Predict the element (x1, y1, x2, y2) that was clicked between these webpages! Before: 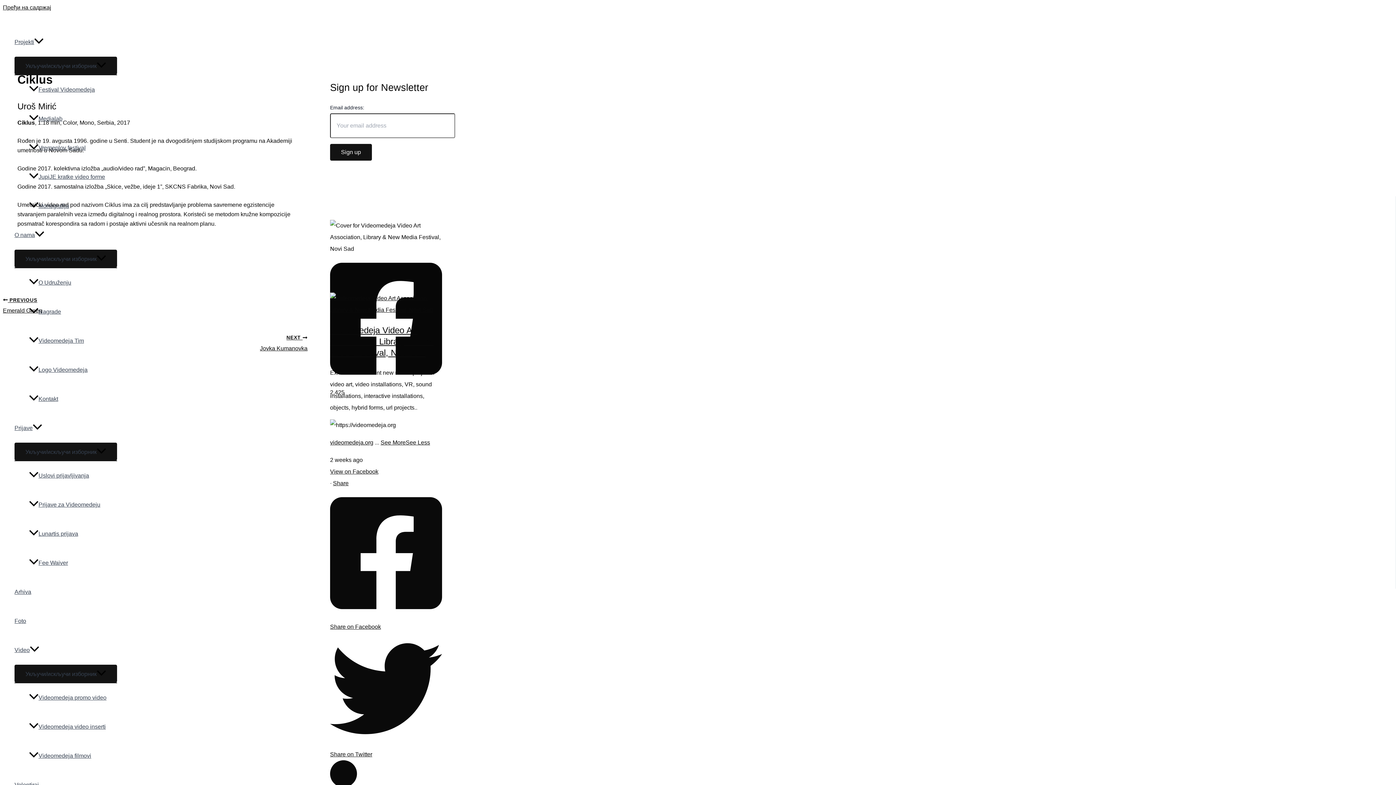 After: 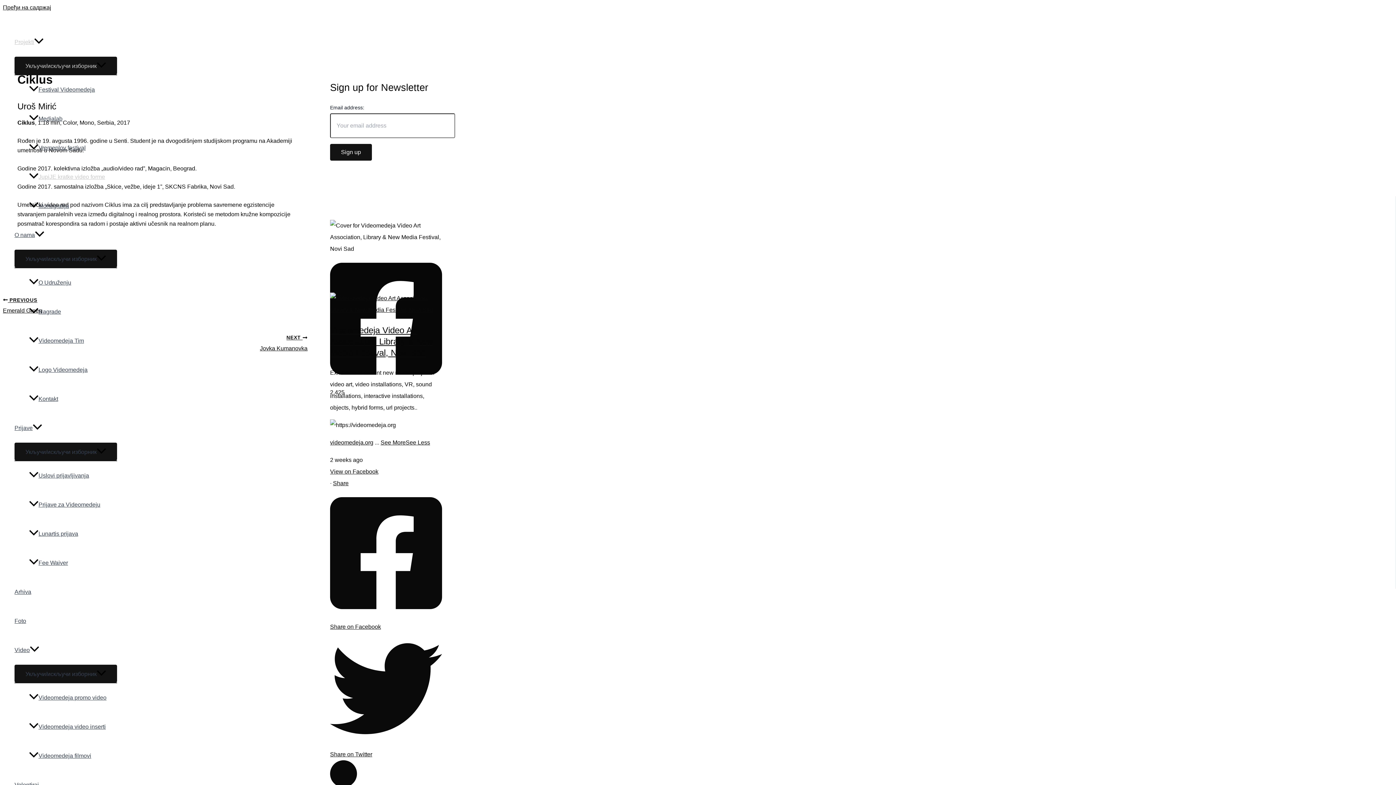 Action: label: JupiJE kratke video forme bbox: (29, 162, 117, 191)